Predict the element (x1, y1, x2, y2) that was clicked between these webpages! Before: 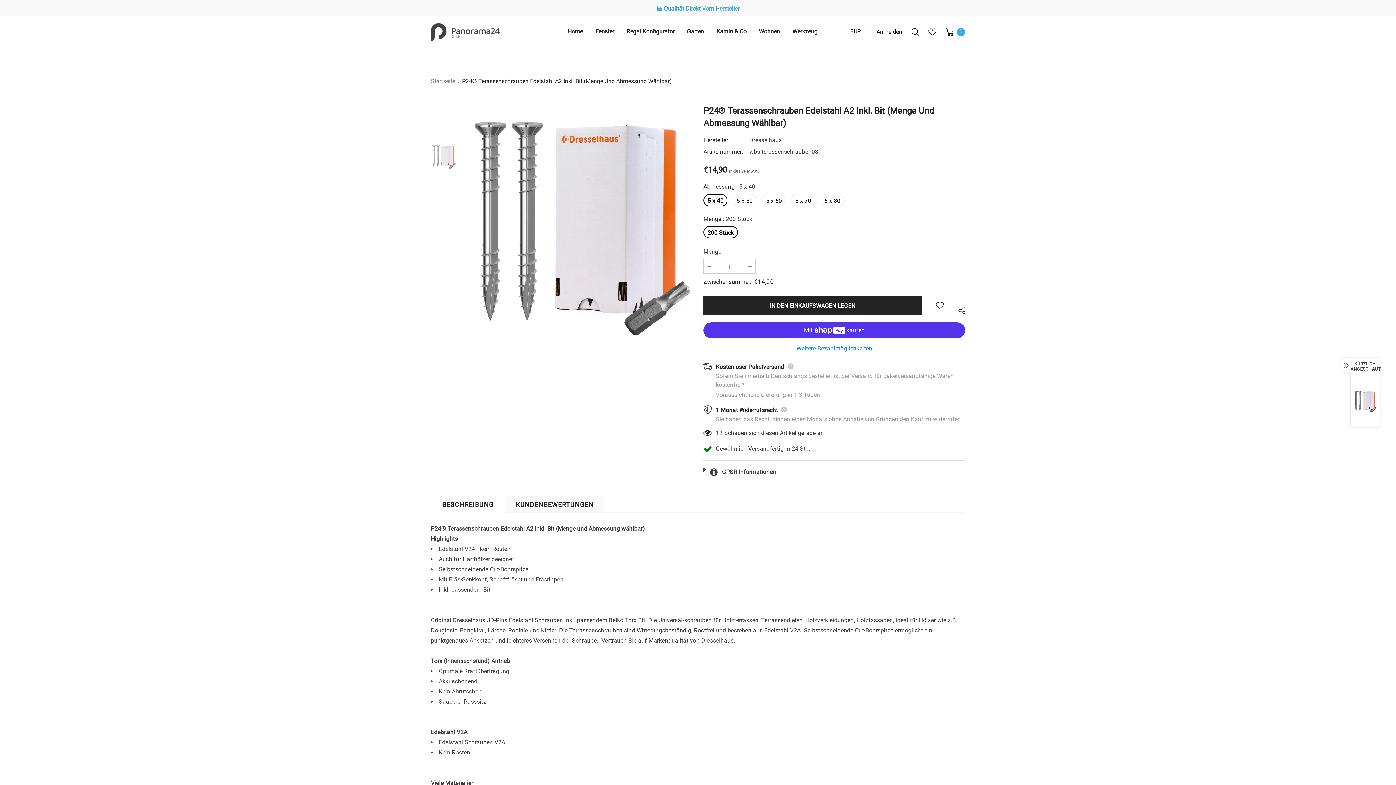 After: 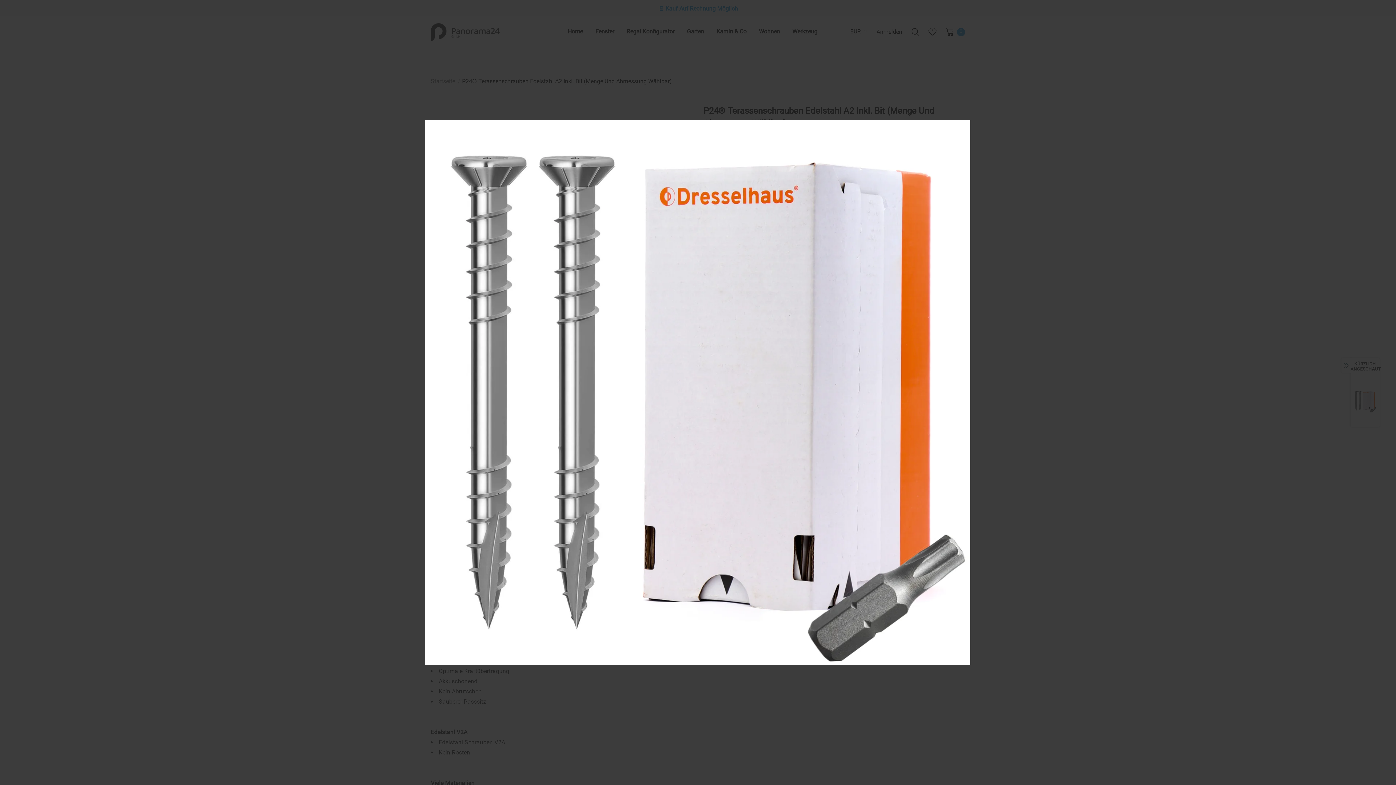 Action: bbox: (463, 107, 692, 336)